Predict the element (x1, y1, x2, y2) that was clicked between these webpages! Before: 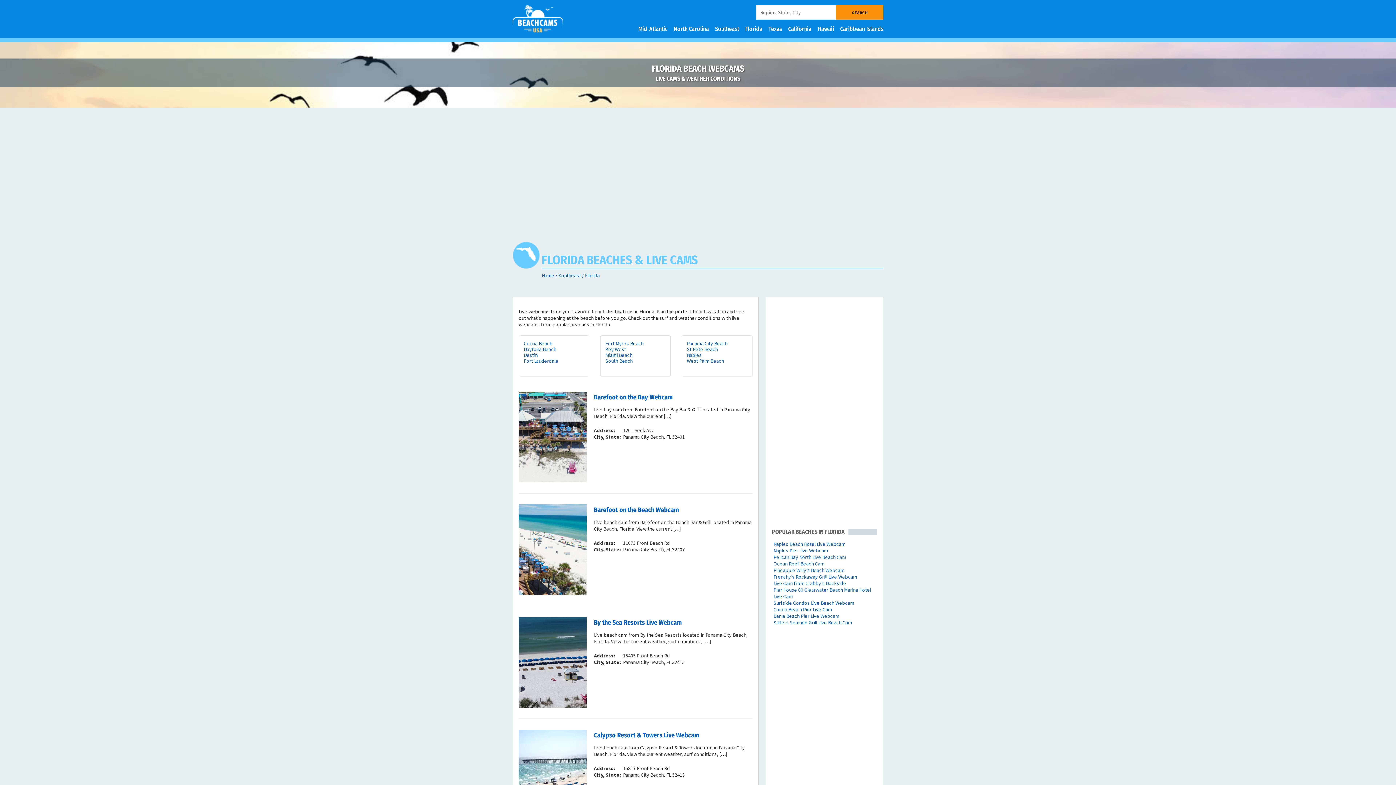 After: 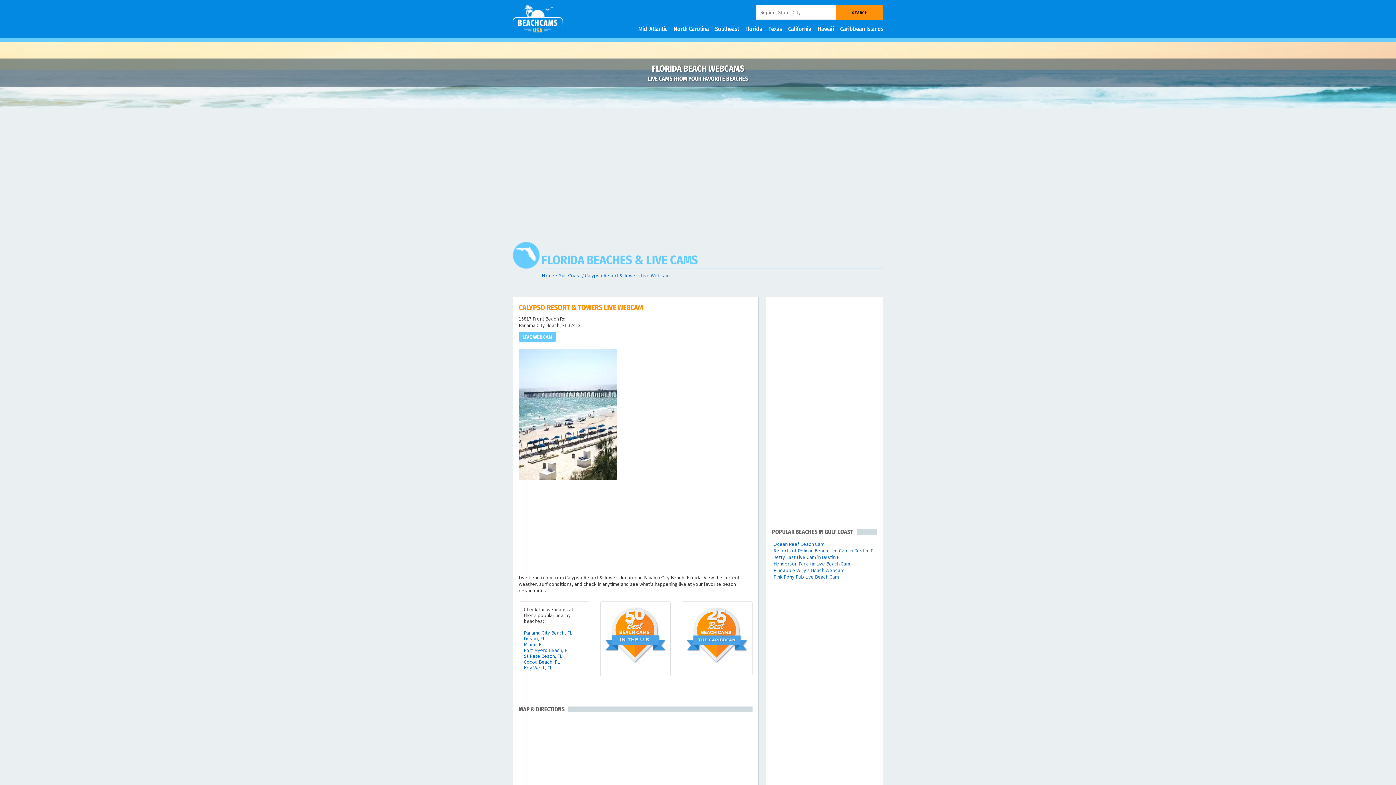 Action: bbox: (518, 730, 586, 820)